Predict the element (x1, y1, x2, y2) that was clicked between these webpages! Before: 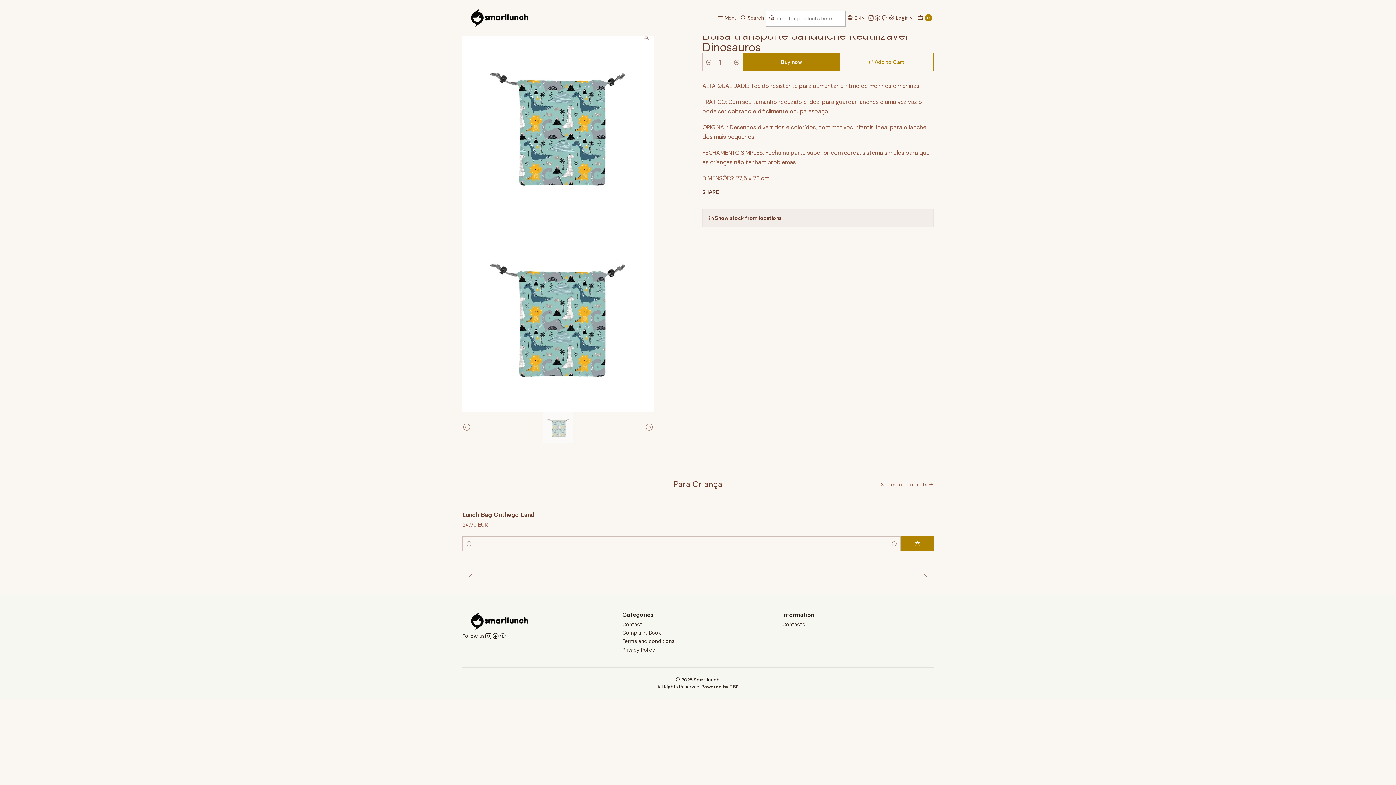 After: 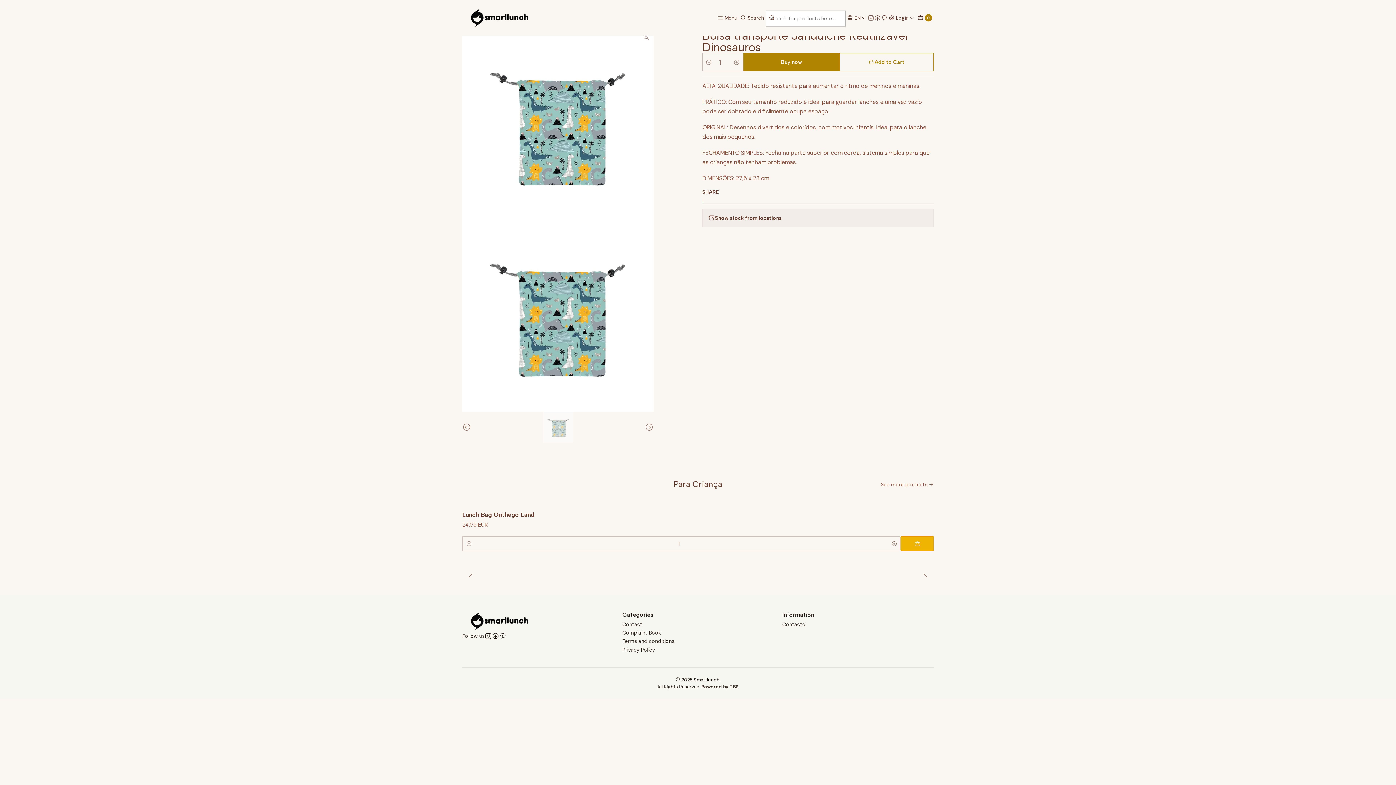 Action: label: Add Lunch Bag  Onthego Land to cart bbox: (901, 536, 933, 551)